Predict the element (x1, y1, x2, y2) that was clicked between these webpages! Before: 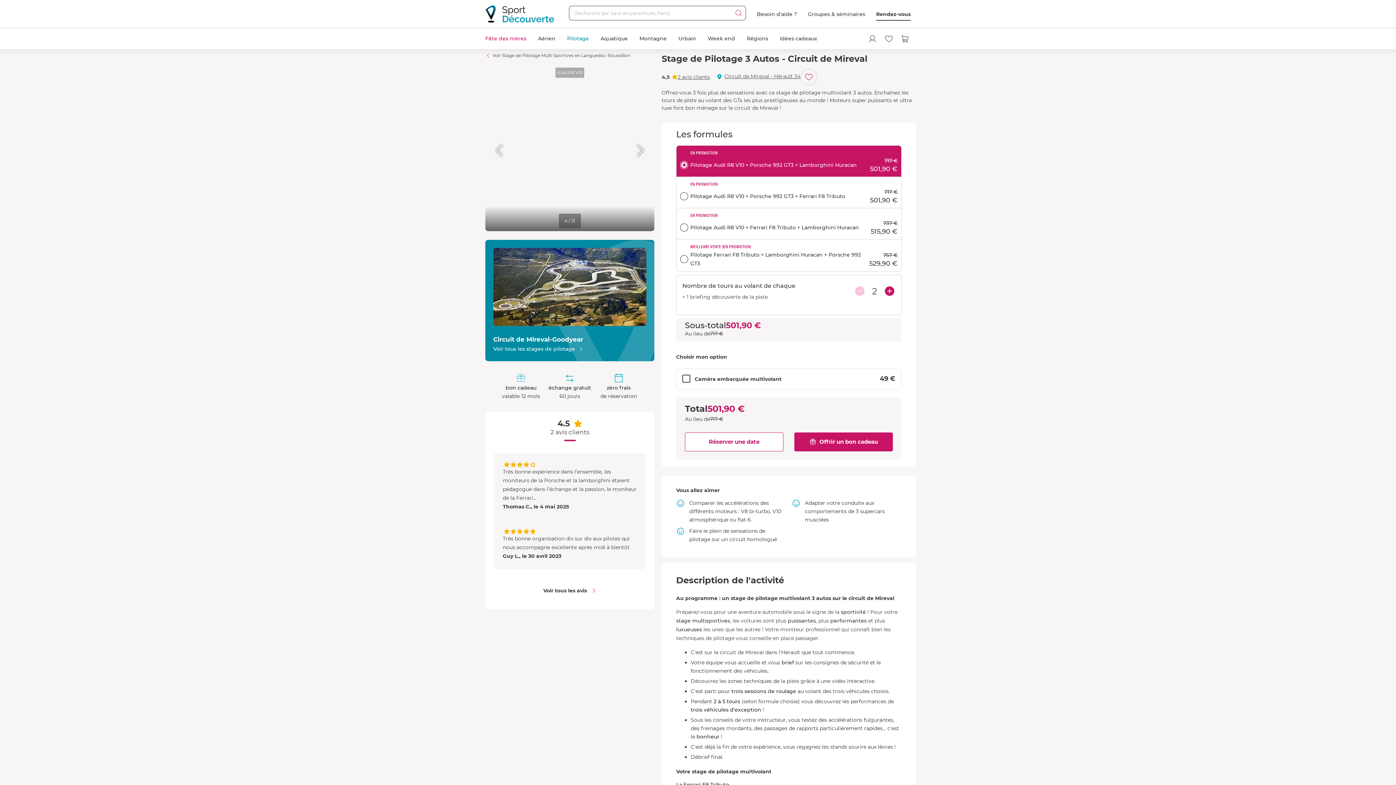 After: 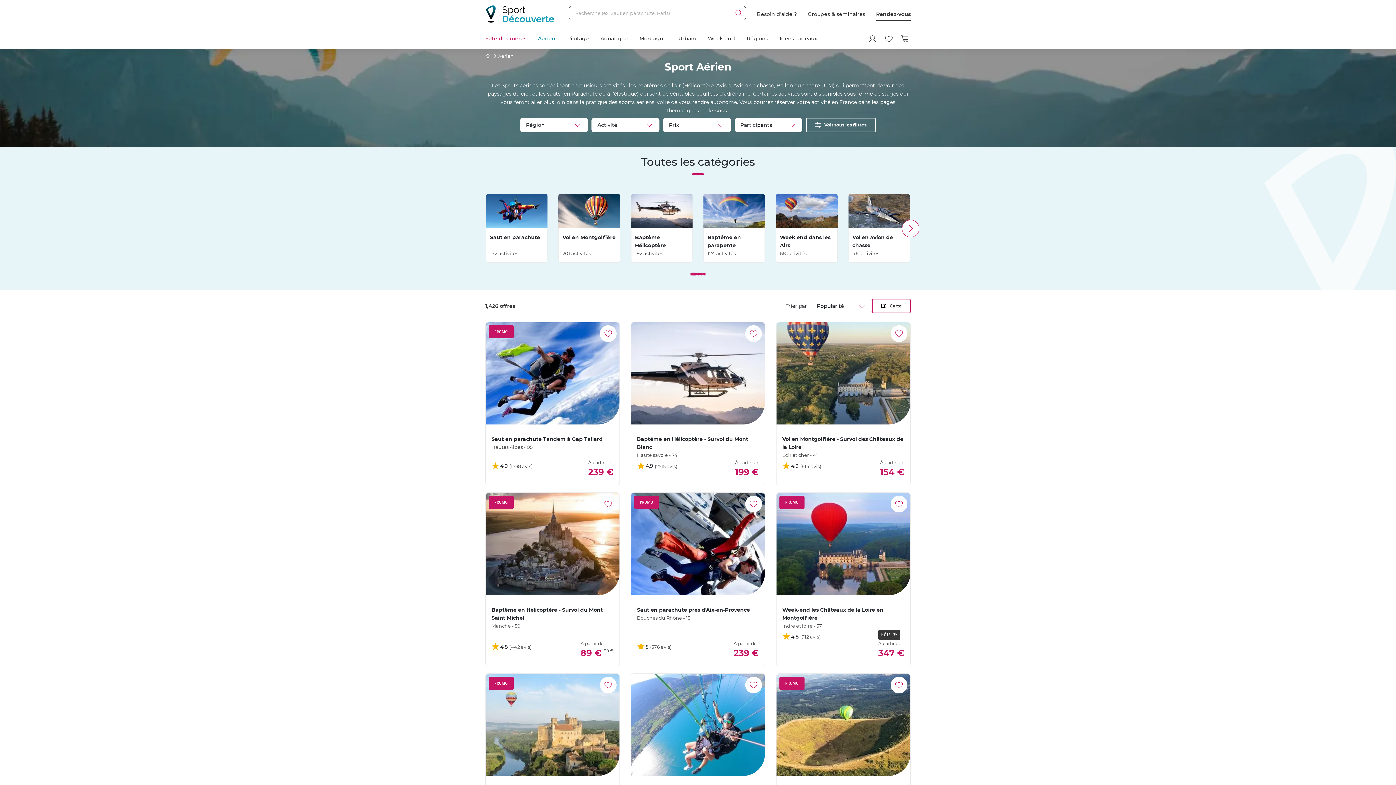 Action: bbox: (538, 28, 555, 49) label: Aérien